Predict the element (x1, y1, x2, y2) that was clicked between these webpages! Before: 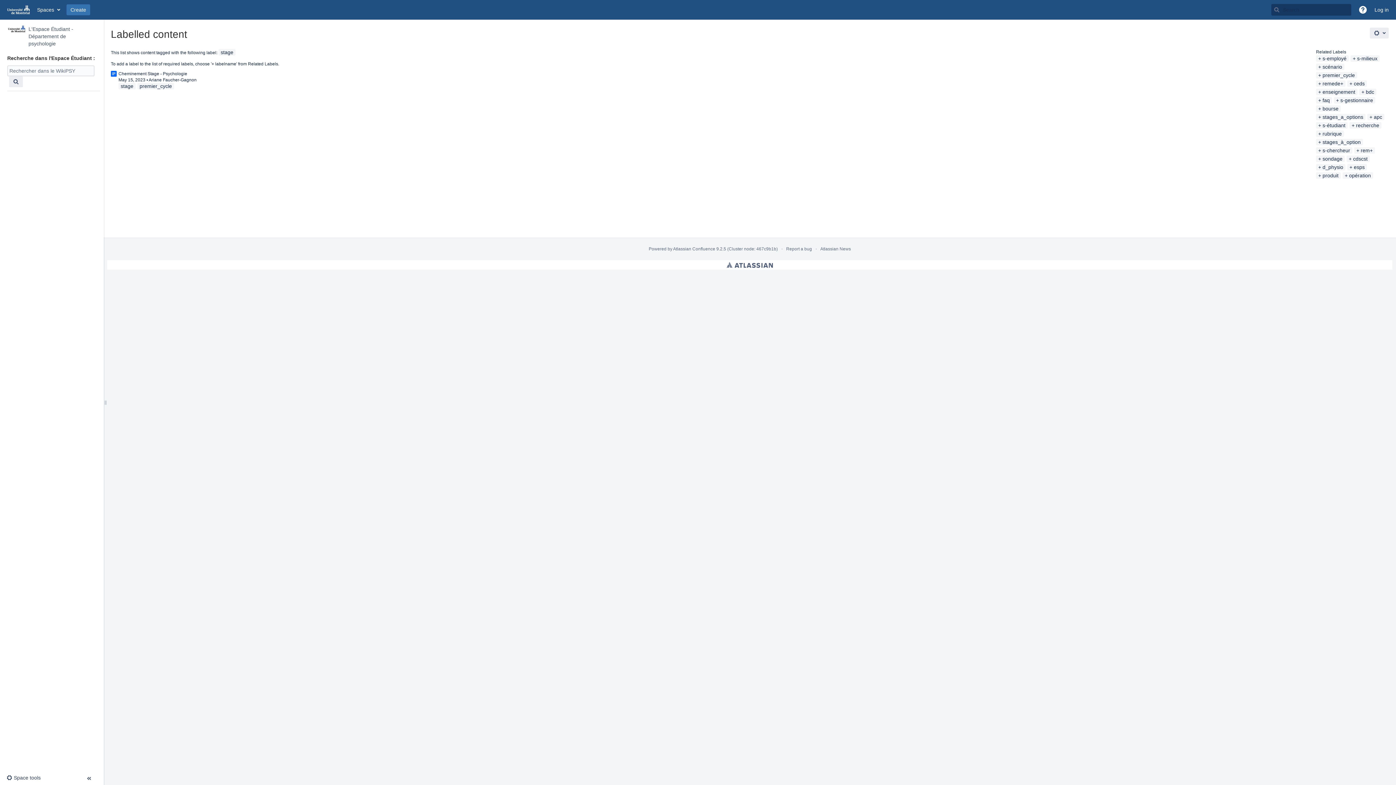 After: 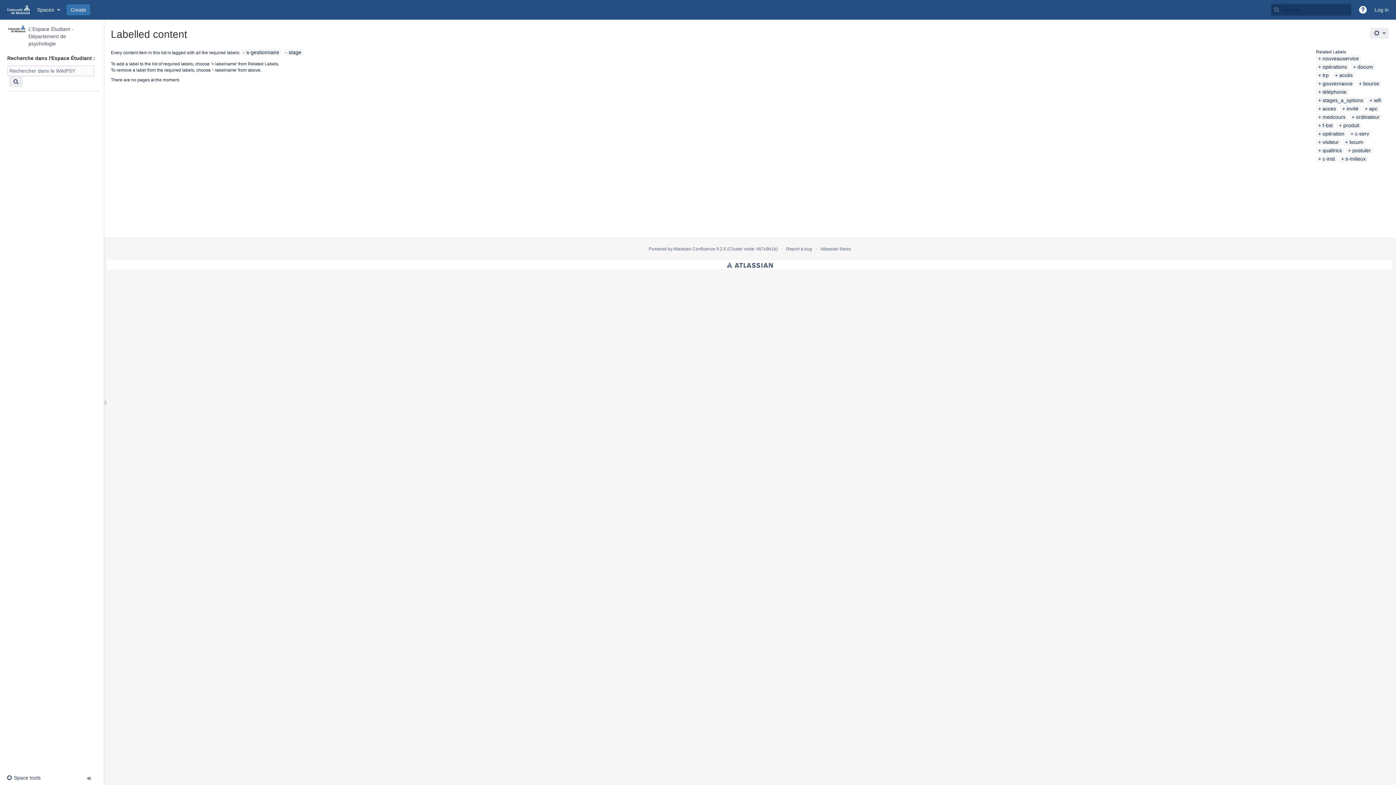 Action: bbox: (1336, 97, 1373, 103) label: s-gestionnaire